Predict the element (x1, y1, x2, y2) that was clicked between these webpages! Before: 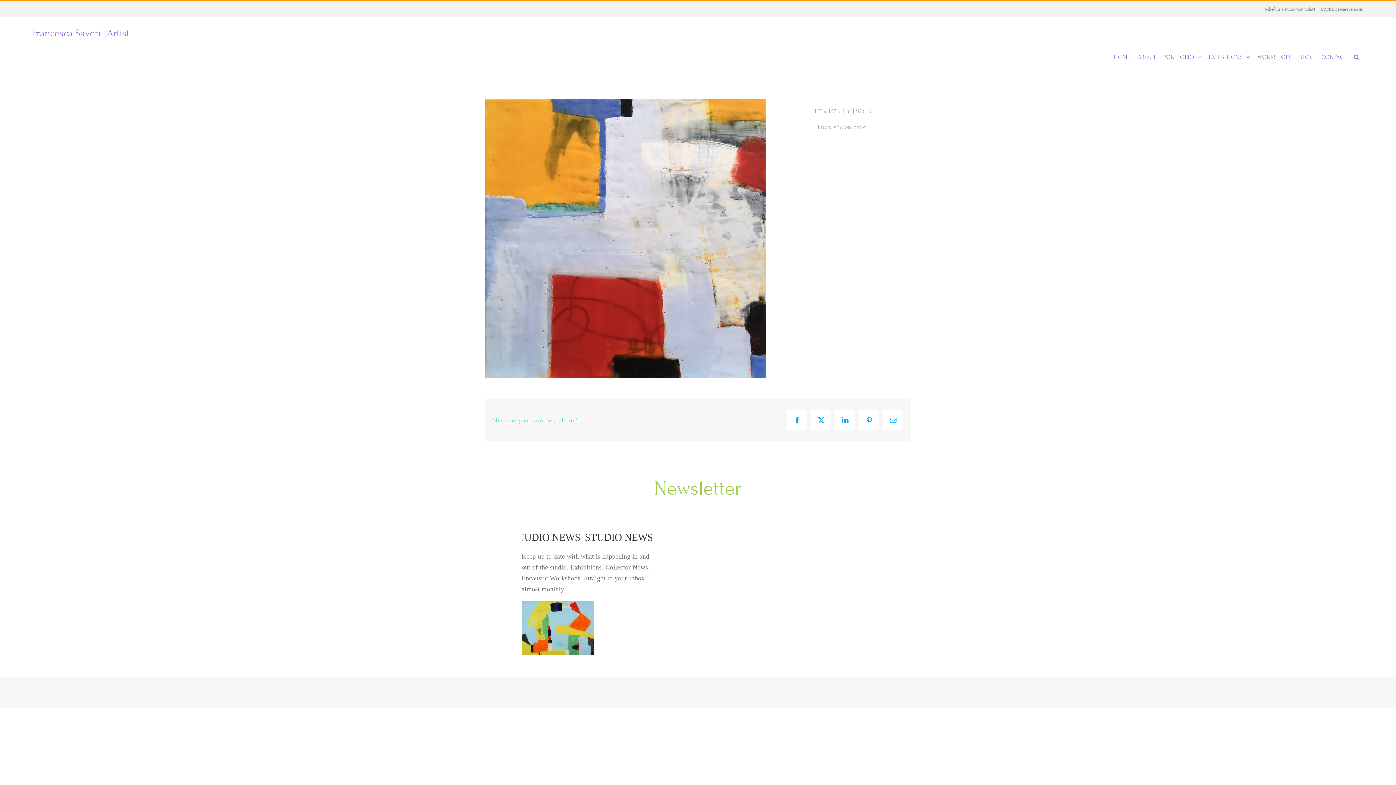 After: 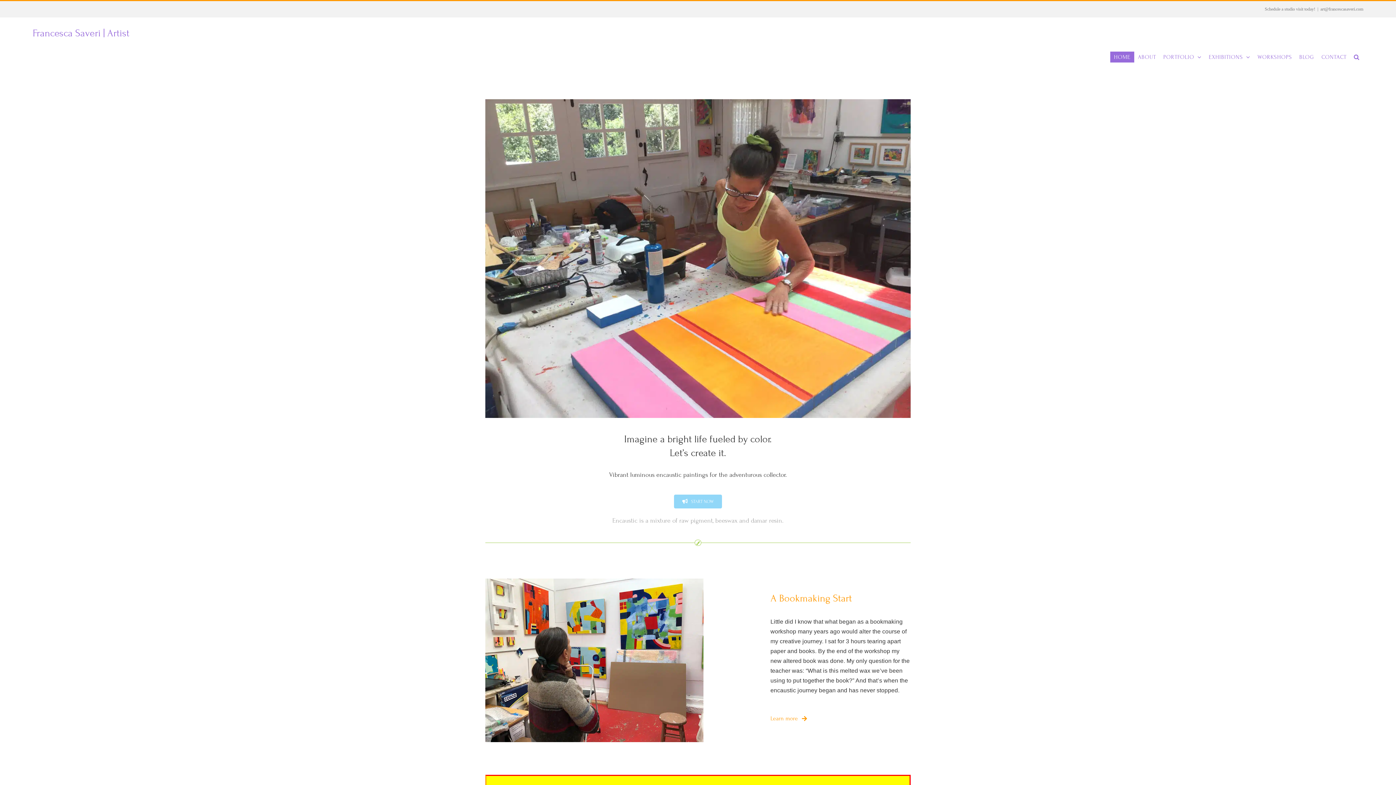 Action: bbox: (635, 689, 651, 701) label: HOME